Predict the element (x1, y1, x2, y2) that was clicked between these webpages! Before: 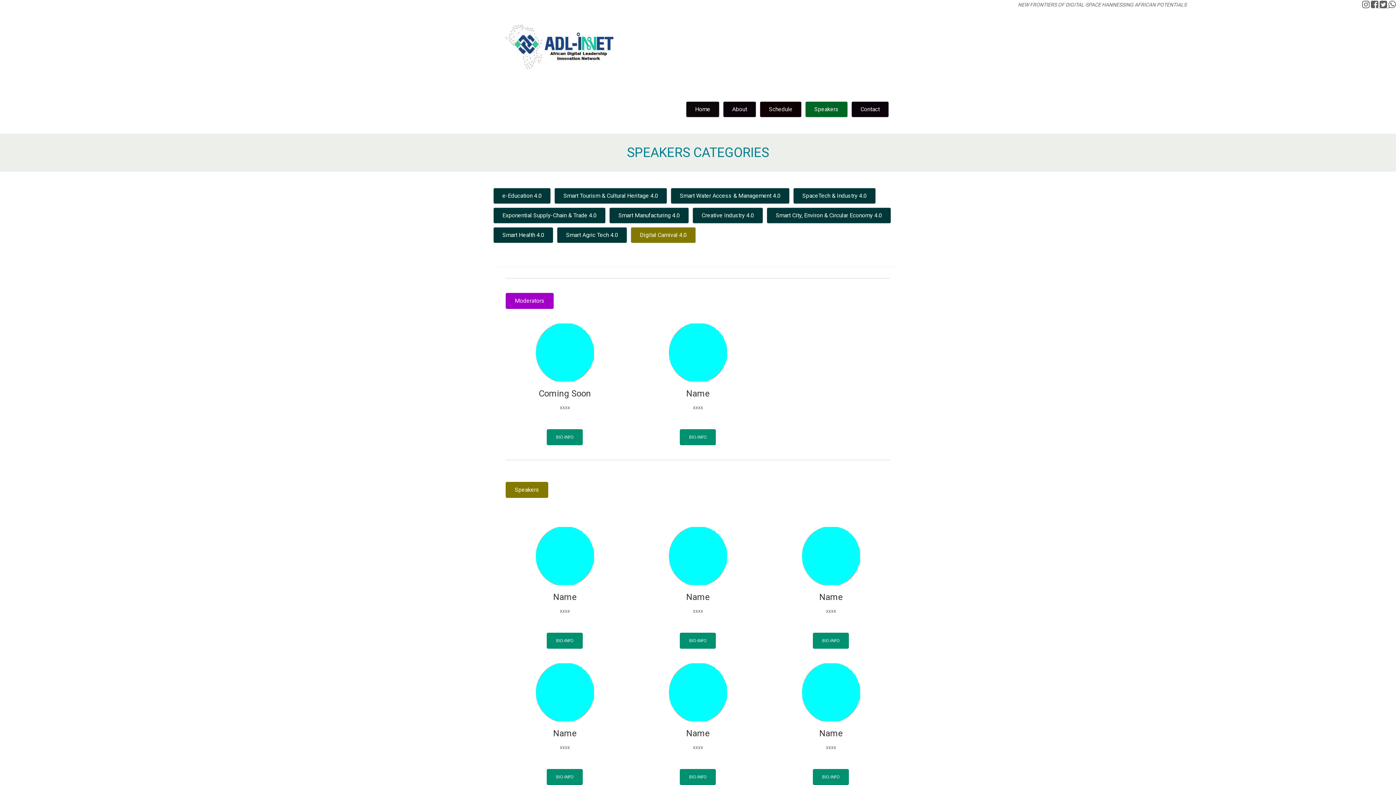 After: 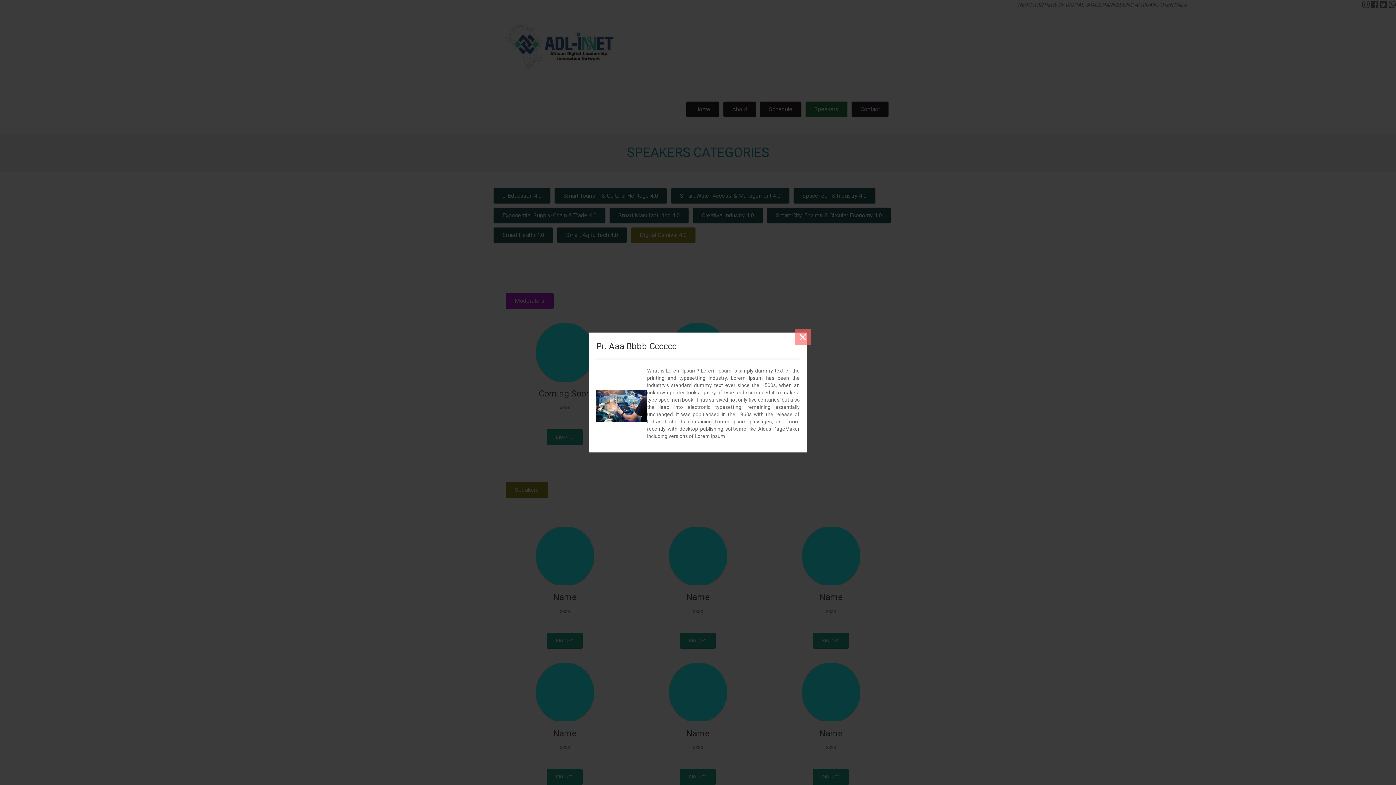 Action: bbox: (680, 632, 716, 648) label: BIO-INFO